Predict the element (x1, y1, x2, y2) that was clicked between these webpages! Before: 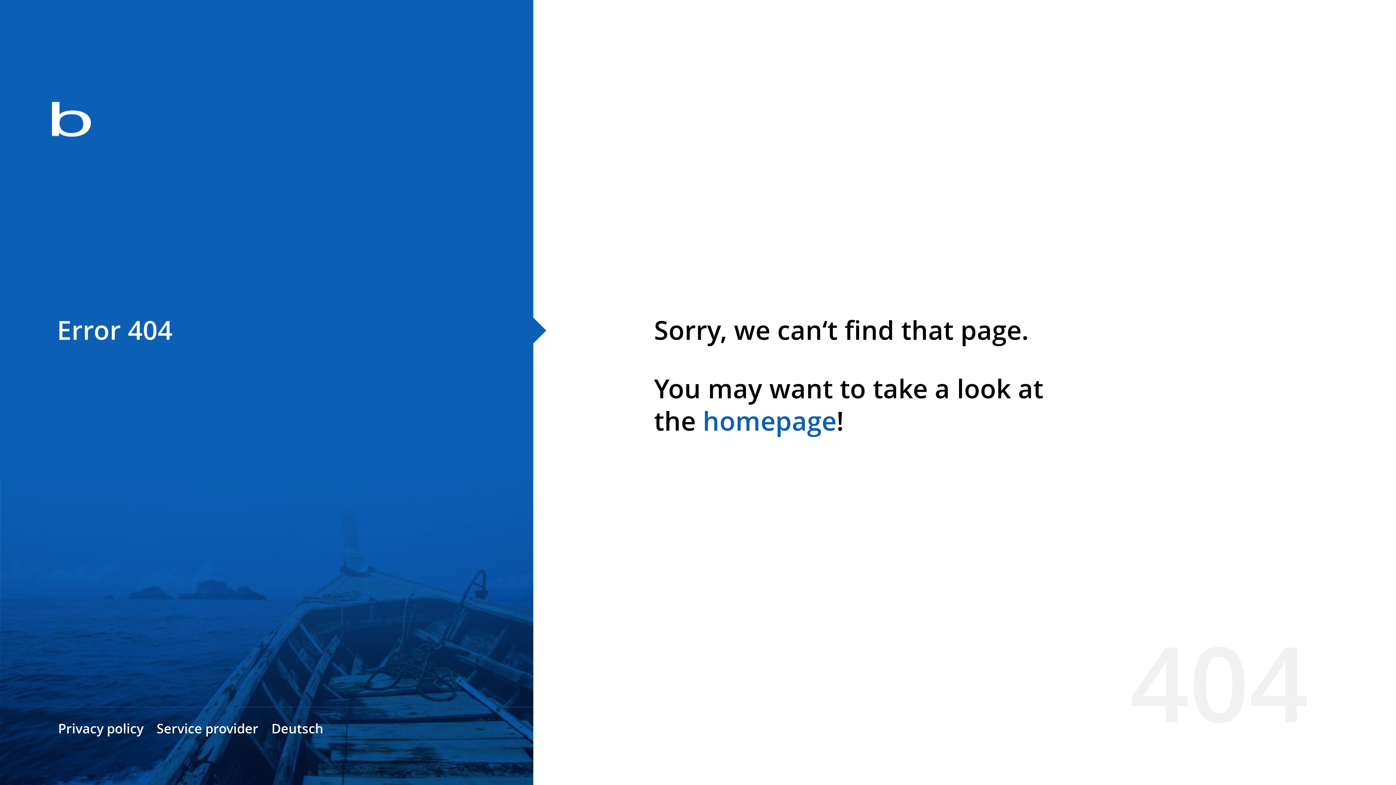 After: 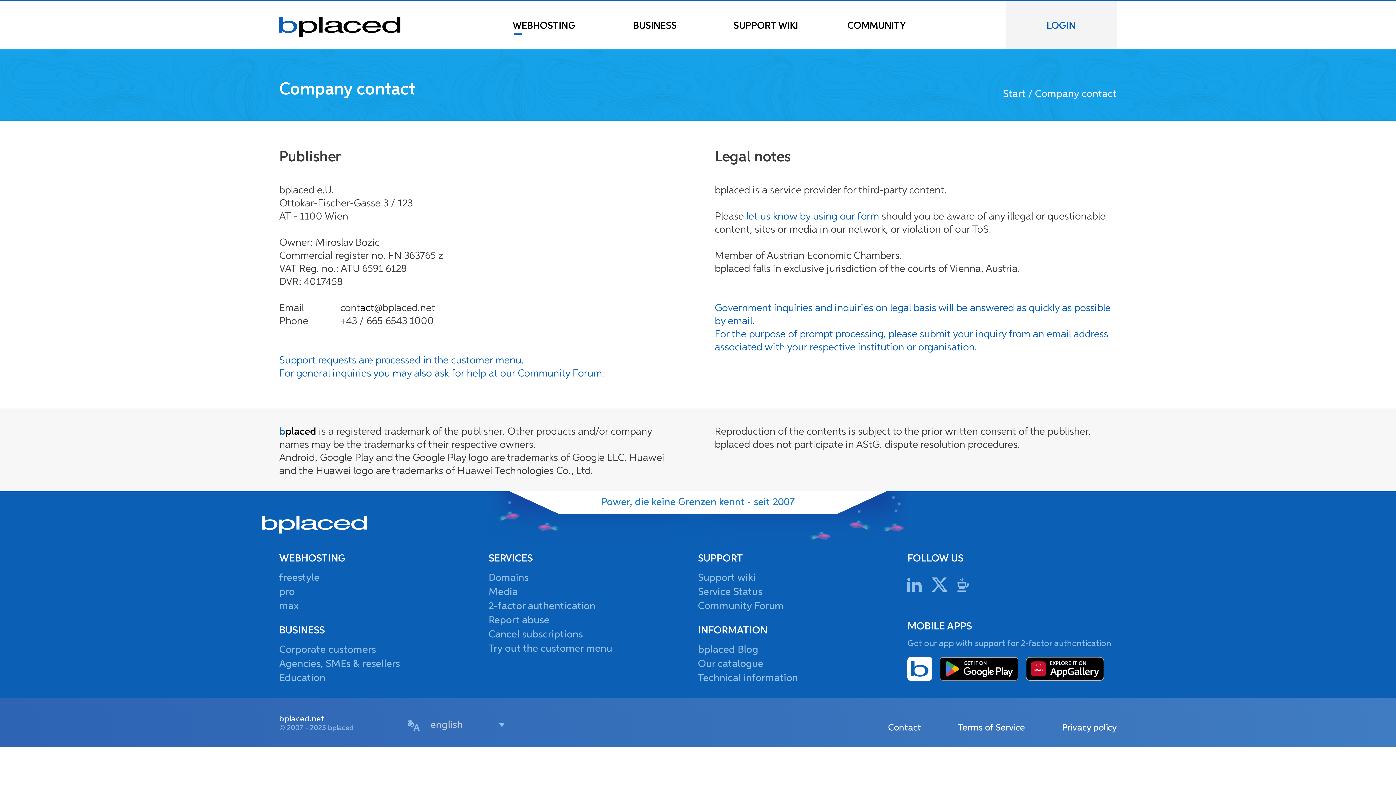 Action: bbox: (156, 720, 258, 737) label: Service provider